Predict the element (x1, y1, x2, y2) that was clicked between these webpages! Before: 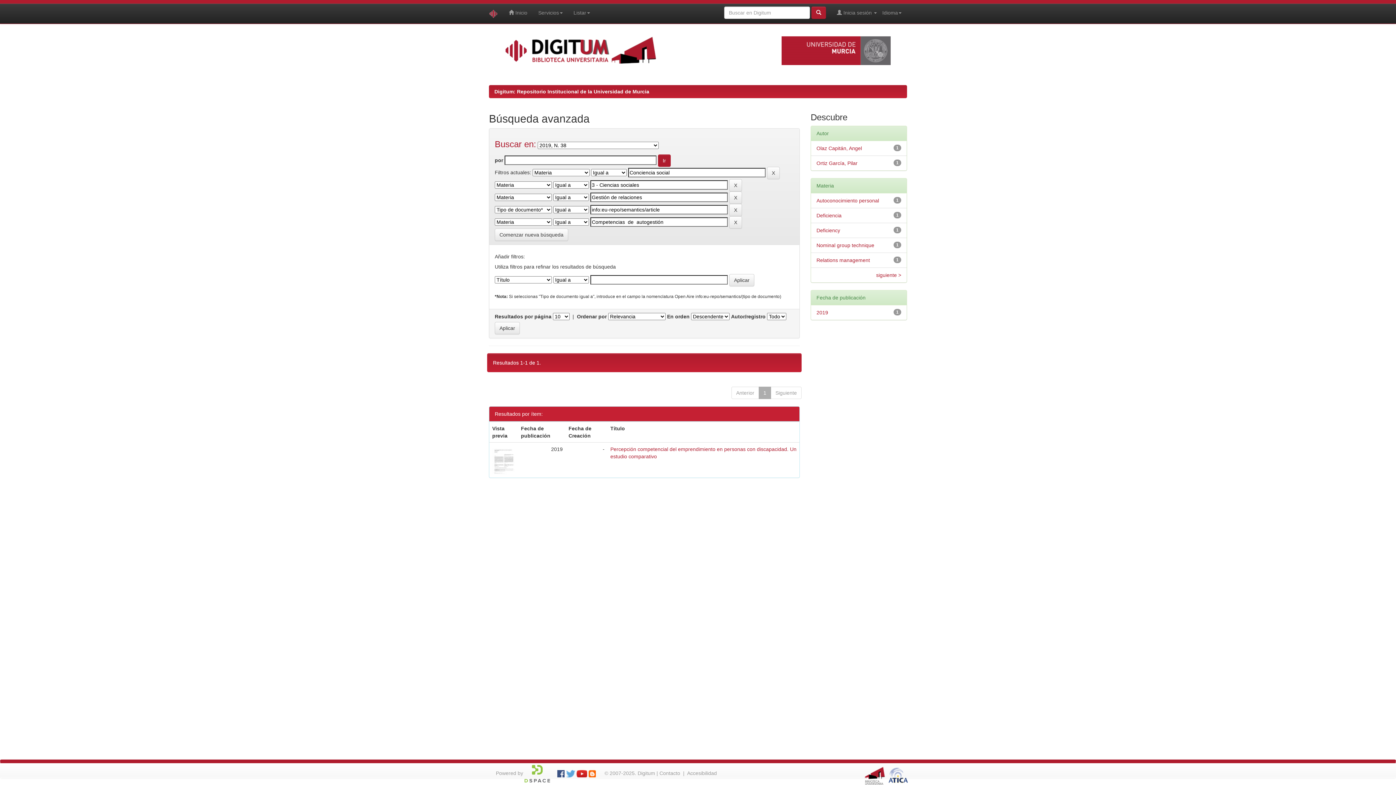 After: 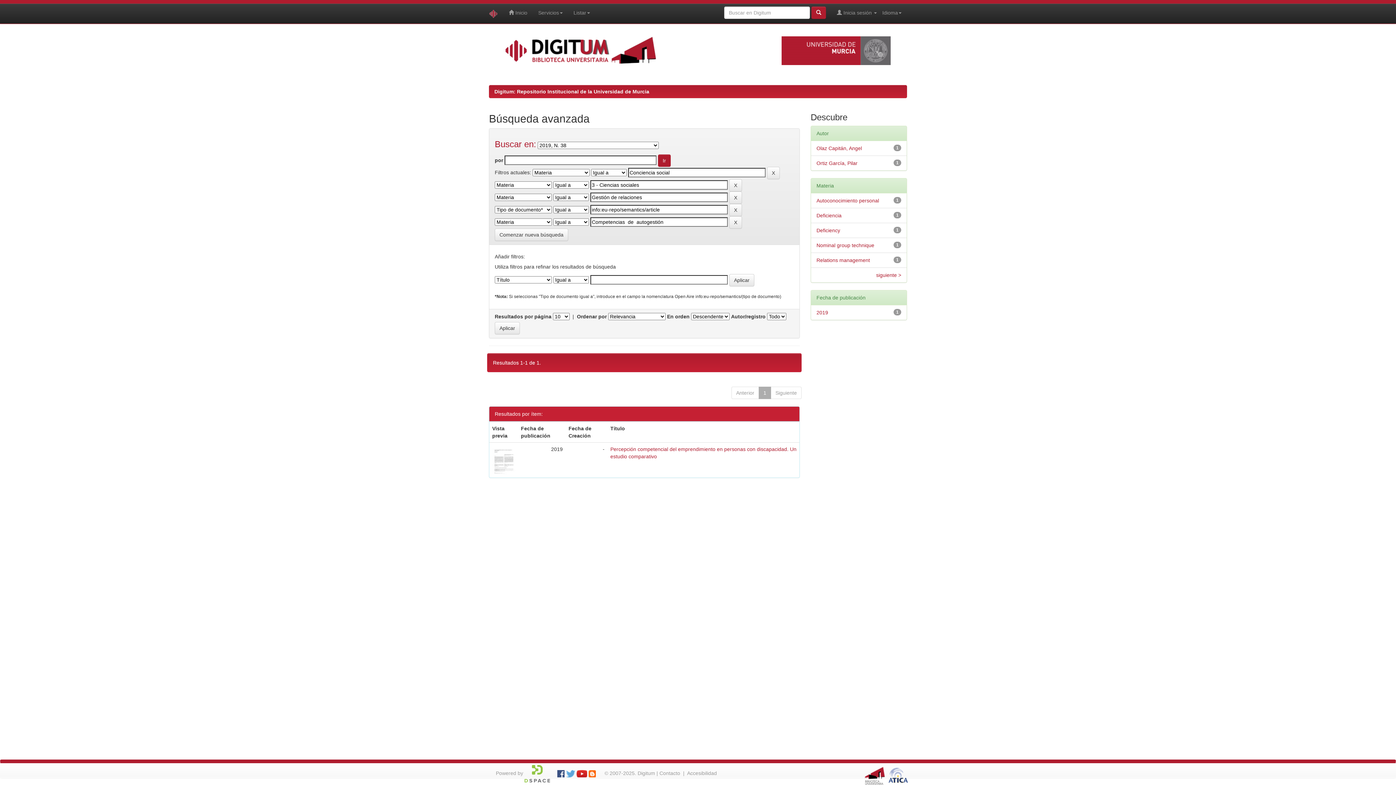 Action: bbox: (492, 47, 669, 52)